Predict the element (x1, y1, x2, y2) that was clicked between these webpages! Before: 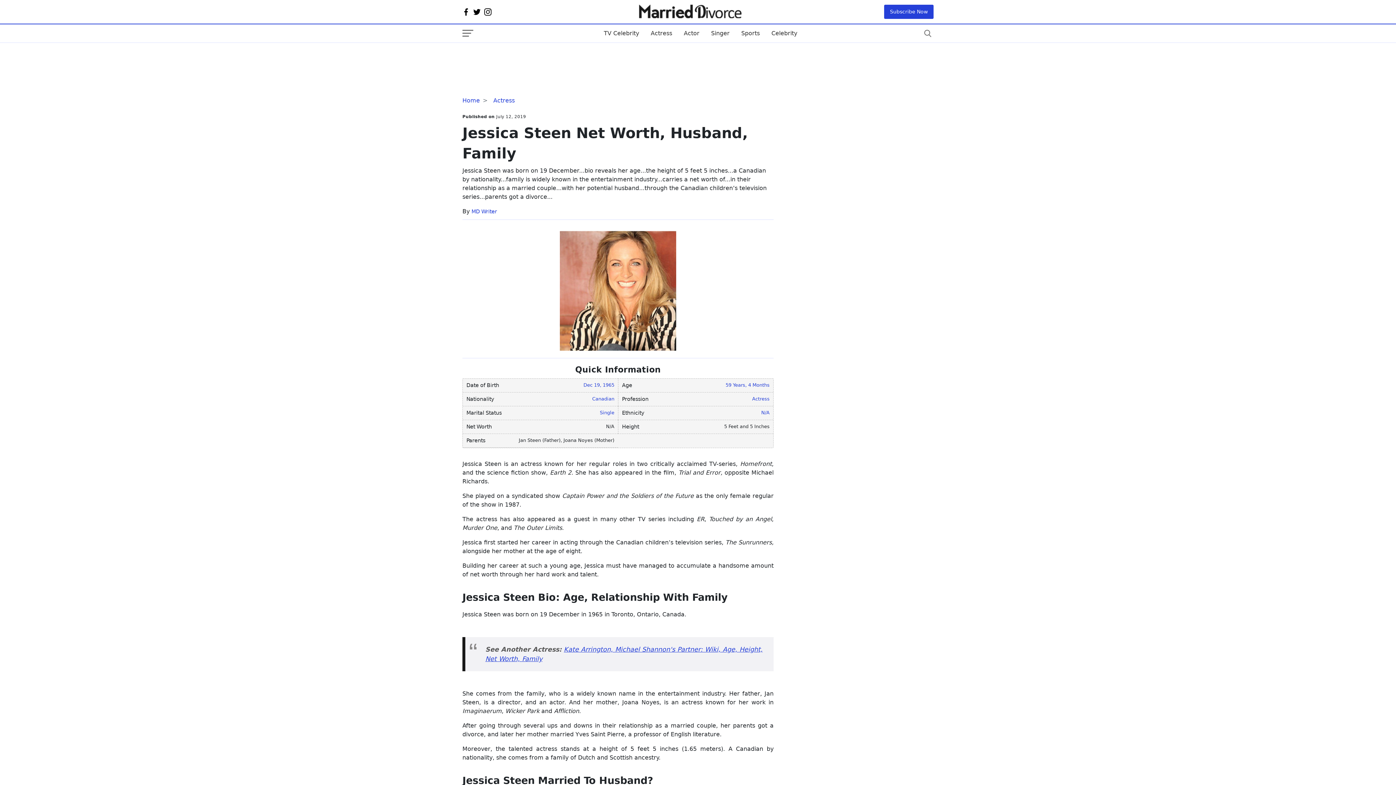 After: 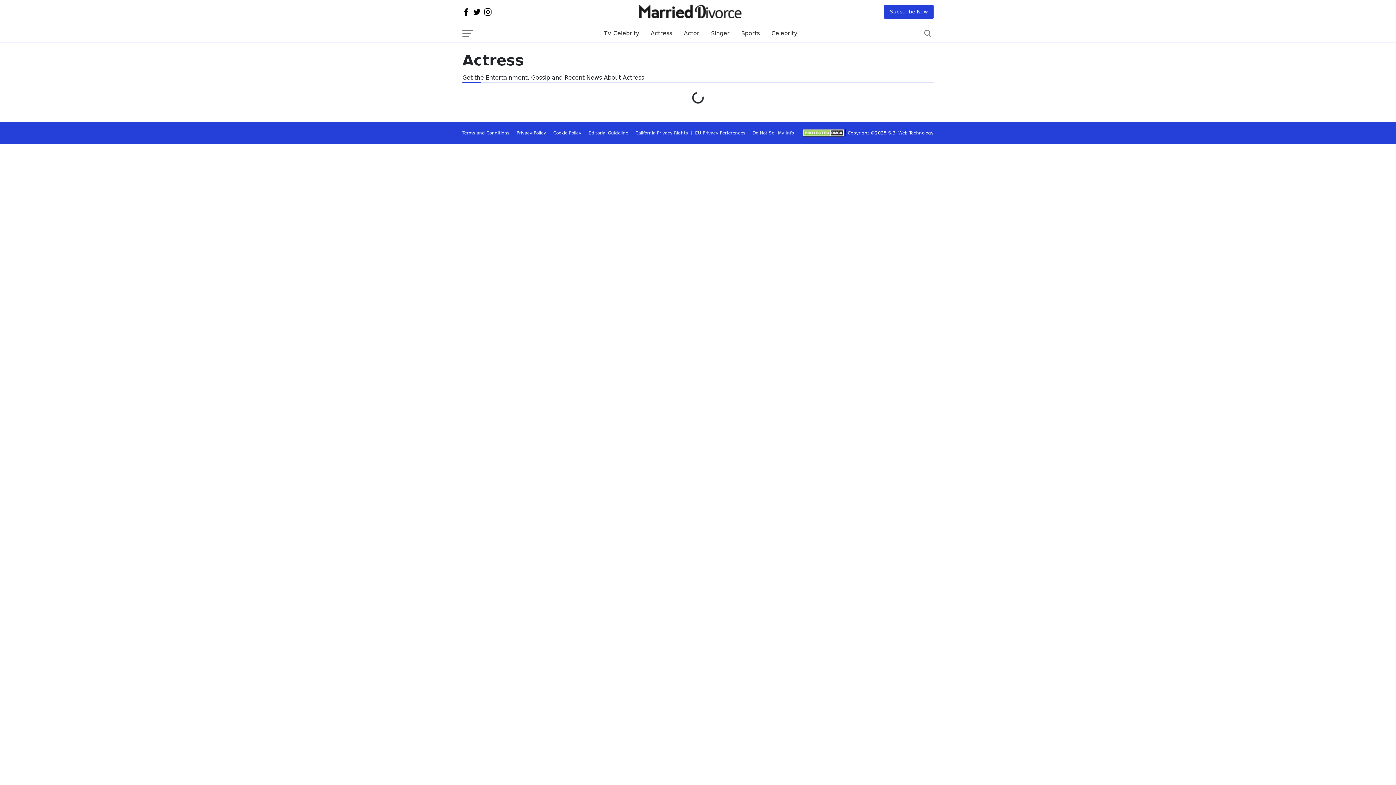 Action: label: Actress bbox: (493, 96, 514, 103)